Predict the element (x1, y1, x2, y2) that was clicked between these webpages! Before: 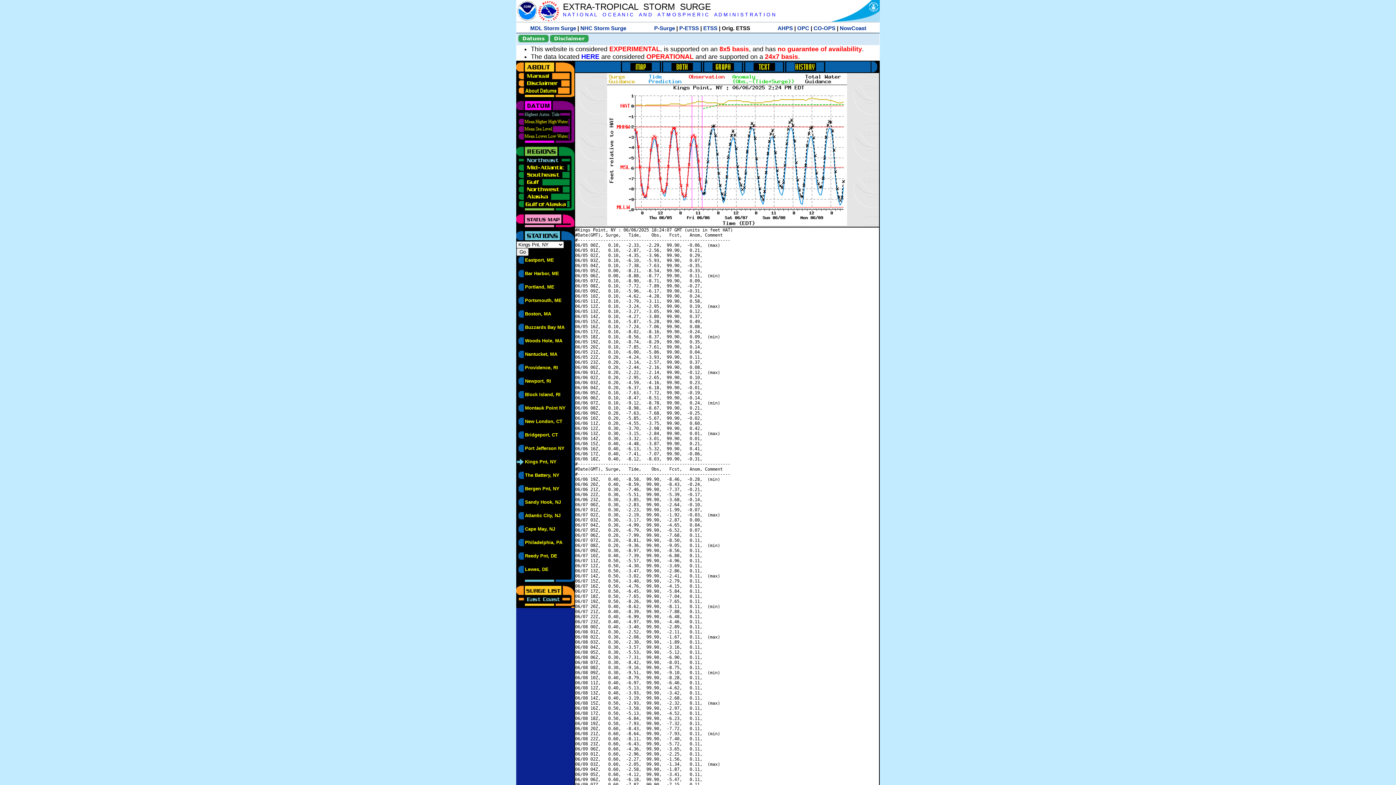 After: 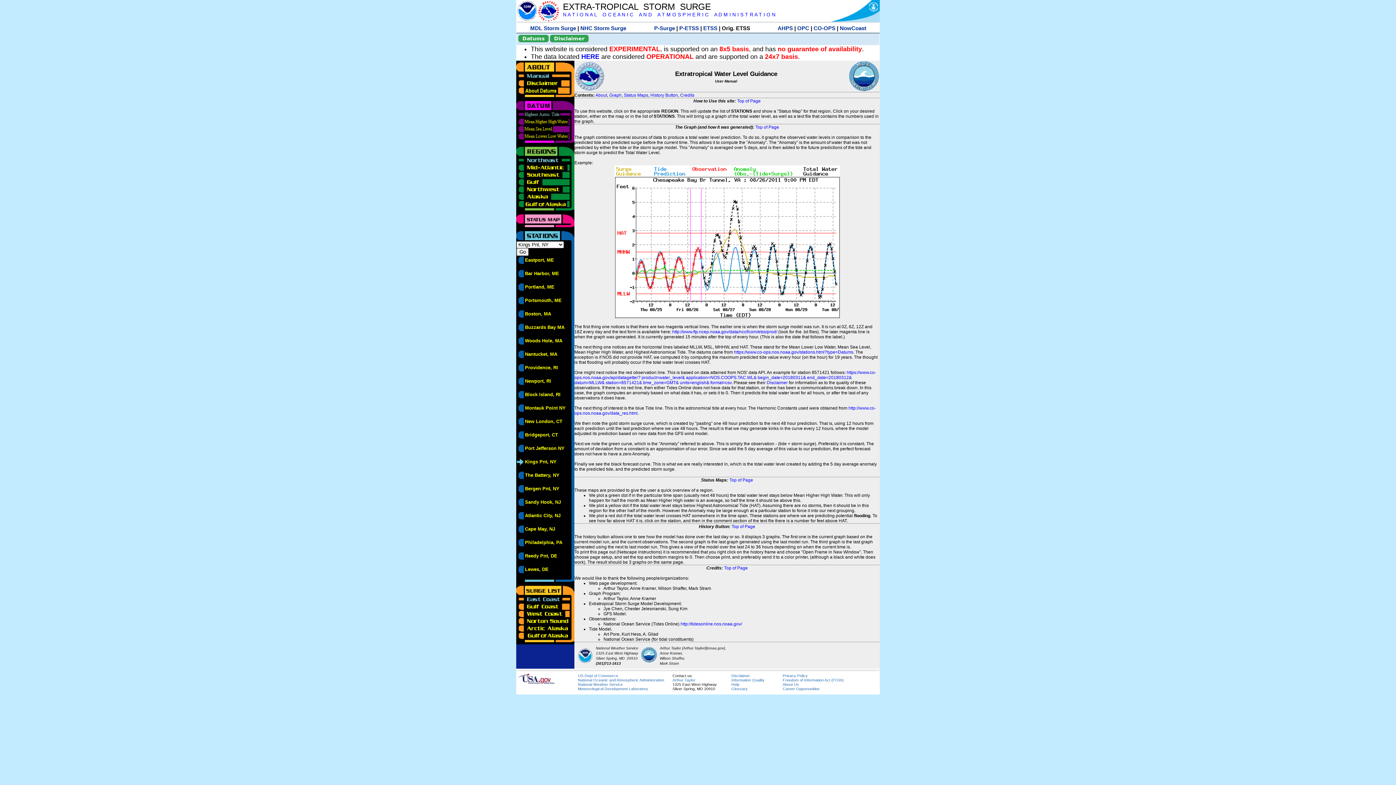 Action: bbox: (516, 72, 570, 77)